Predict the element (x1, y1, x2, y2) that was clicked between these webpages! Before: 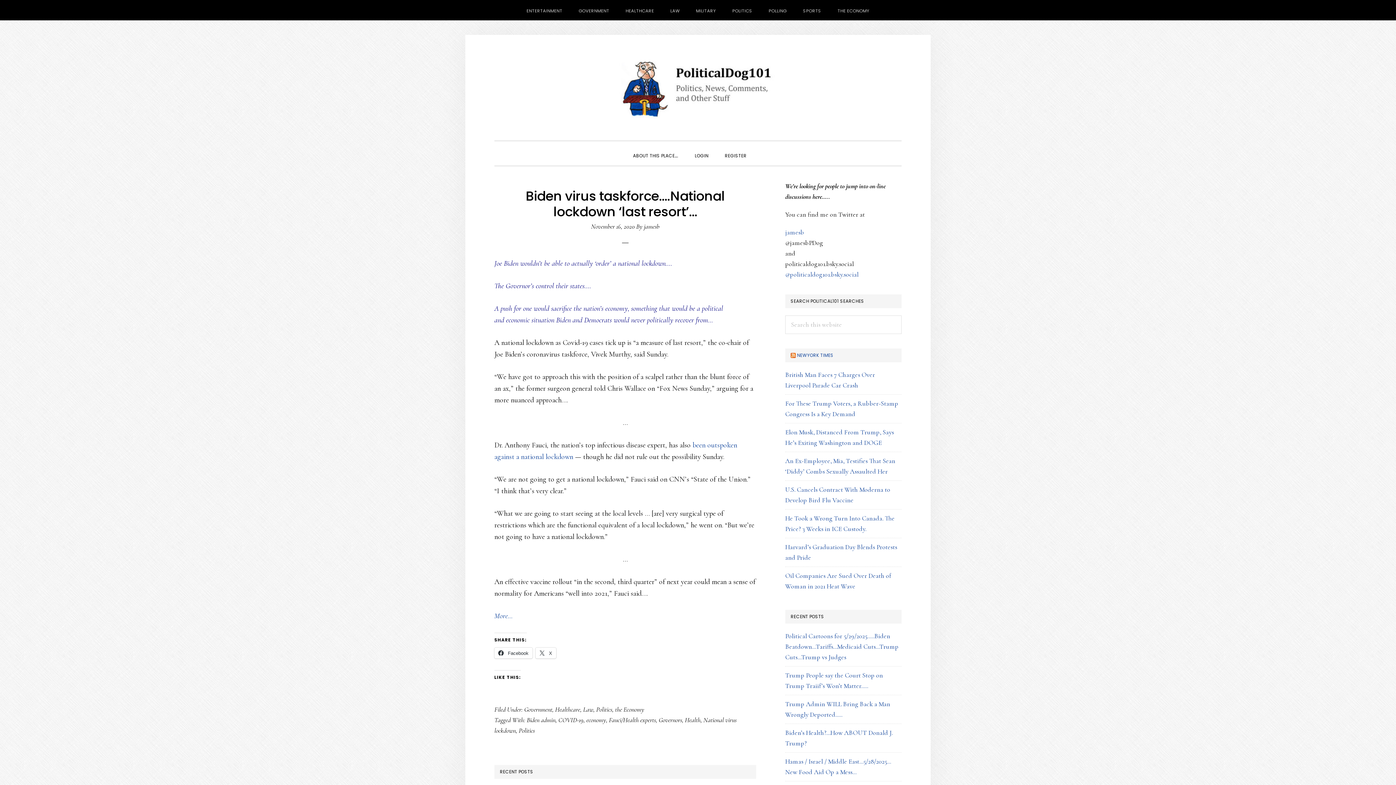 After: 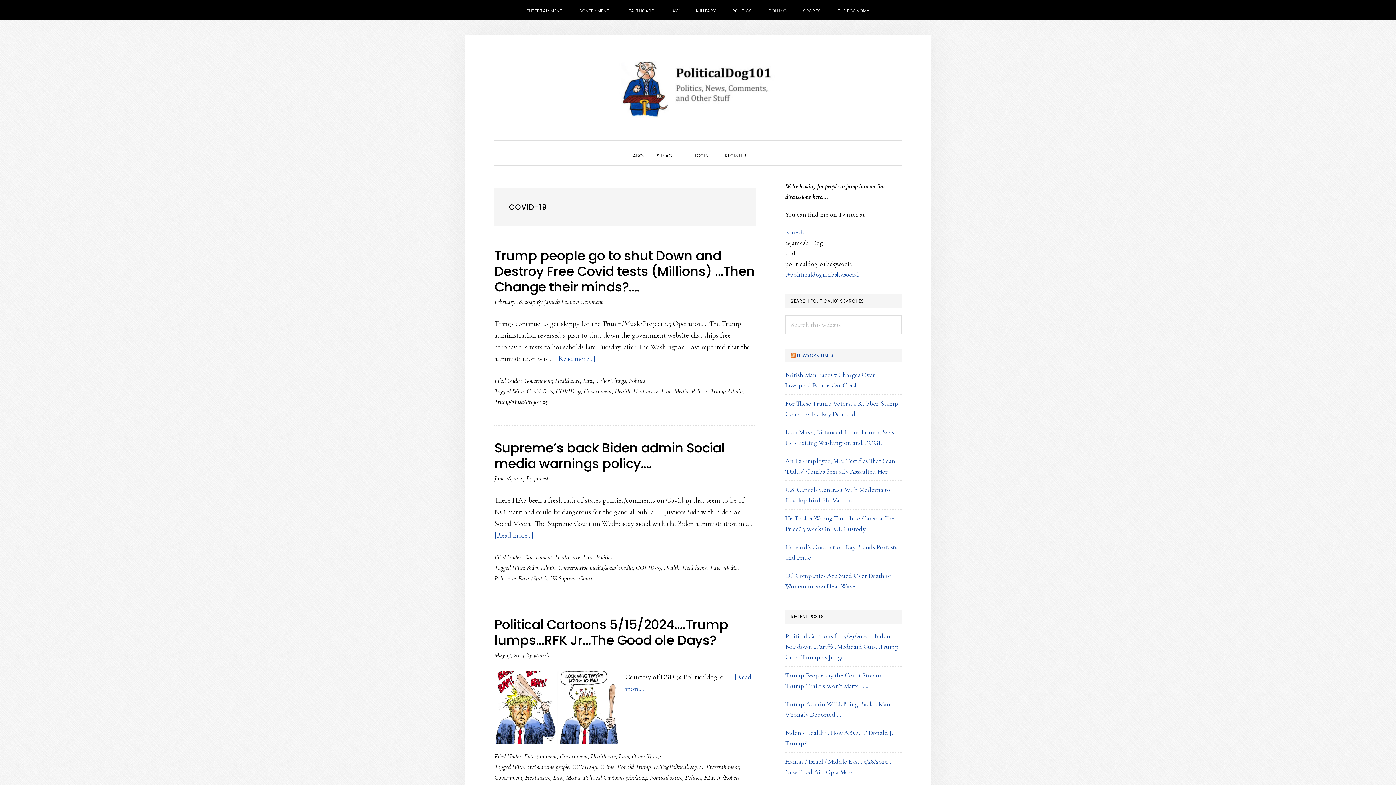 Action: bbox: (558, 716, 583, 724) label: COVID-19